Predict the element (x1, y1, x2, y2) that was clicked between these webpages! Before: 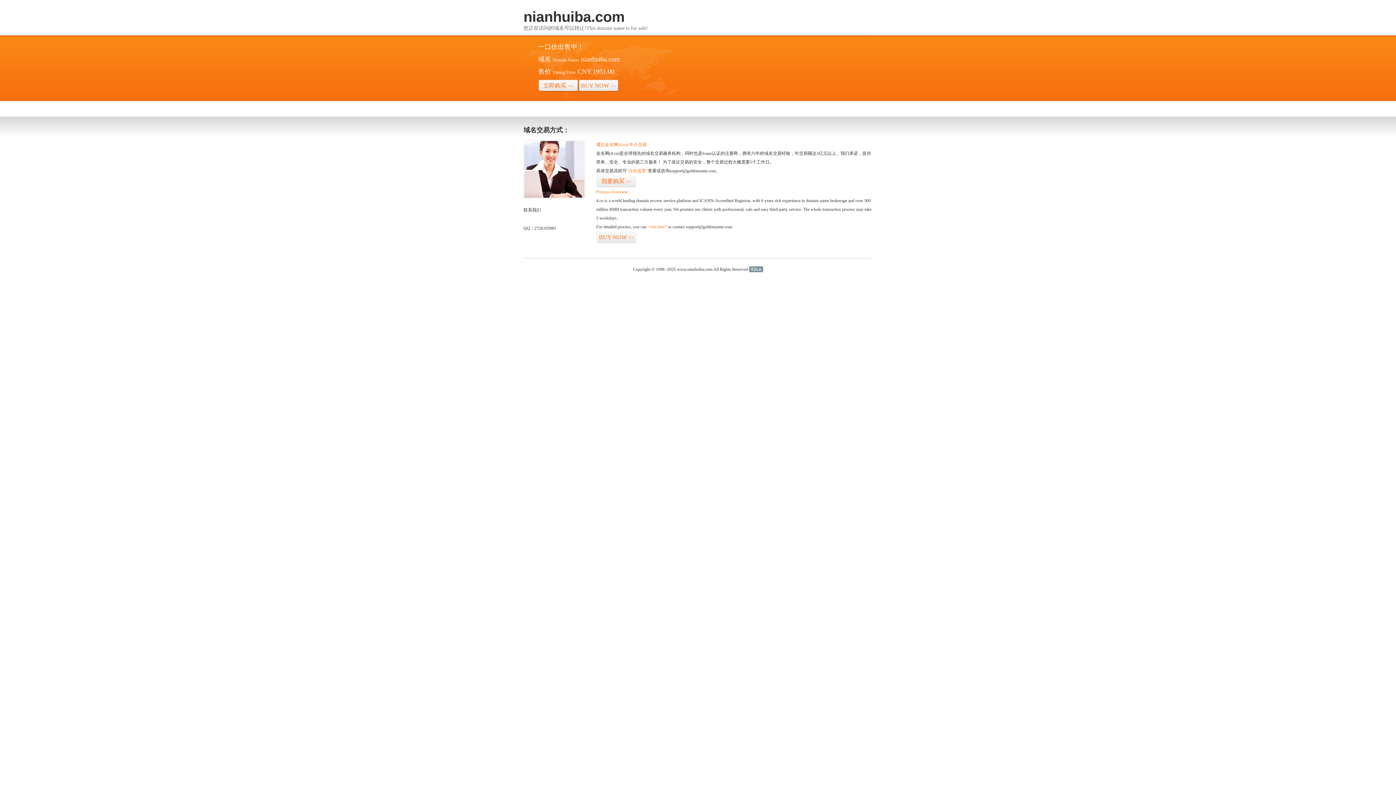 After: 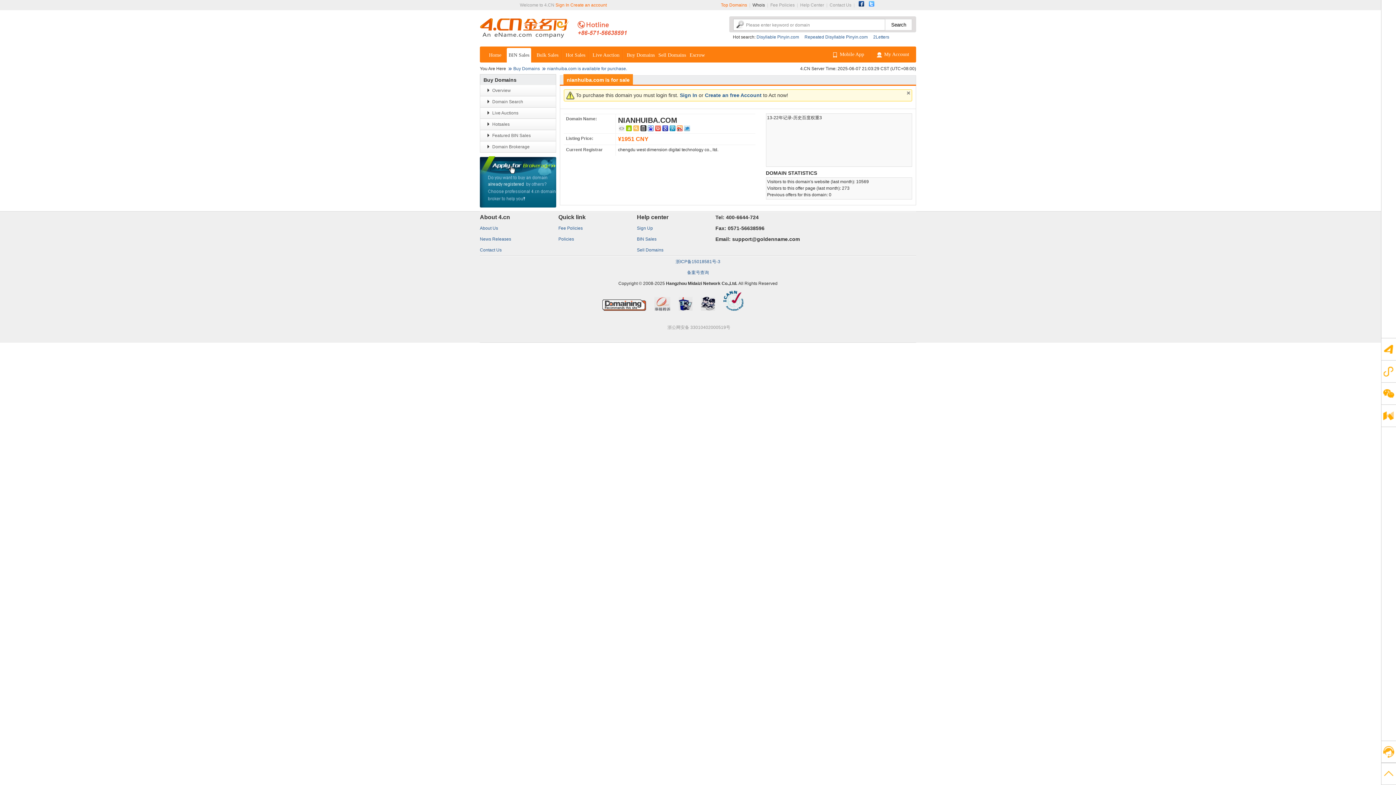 Action: bbox: (578, 79, 618, 92) label: BUY NOW>>